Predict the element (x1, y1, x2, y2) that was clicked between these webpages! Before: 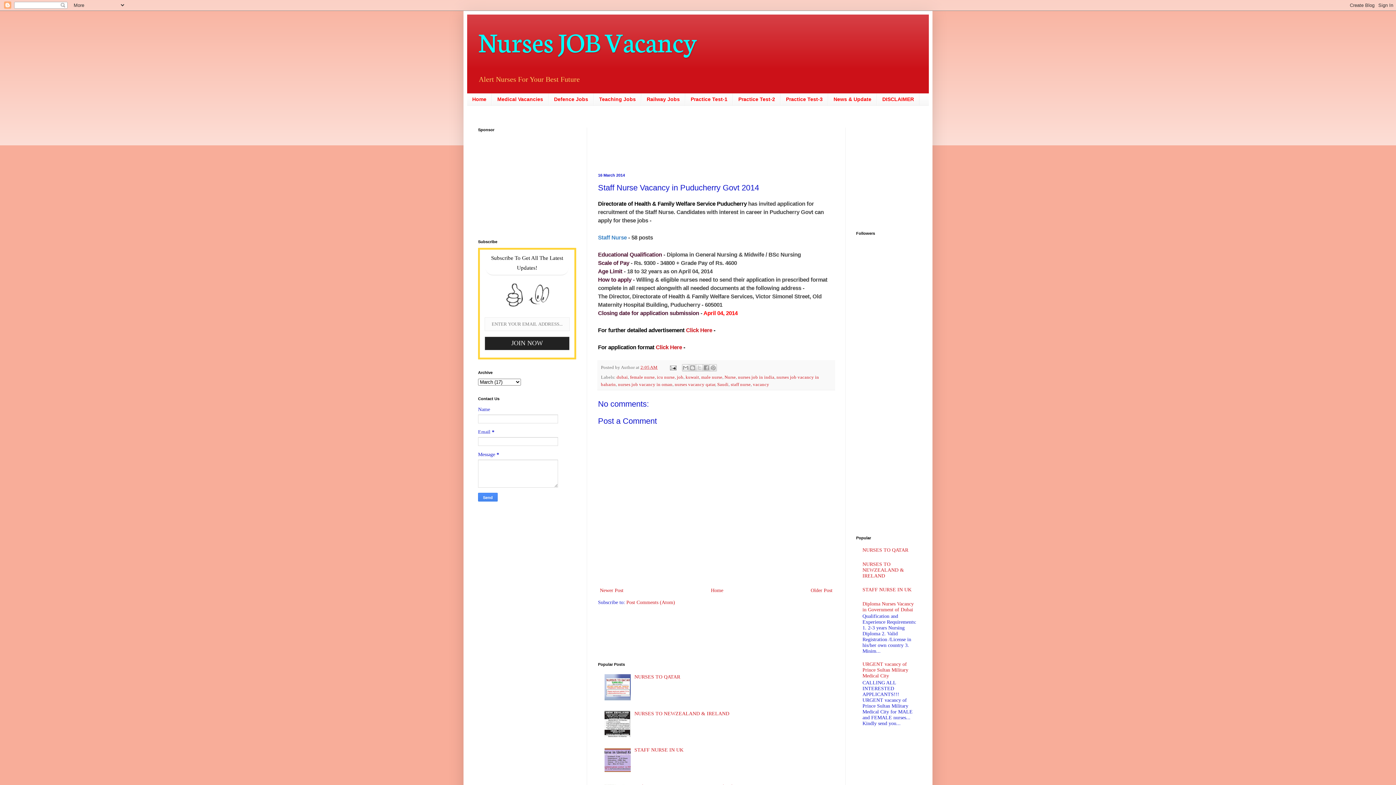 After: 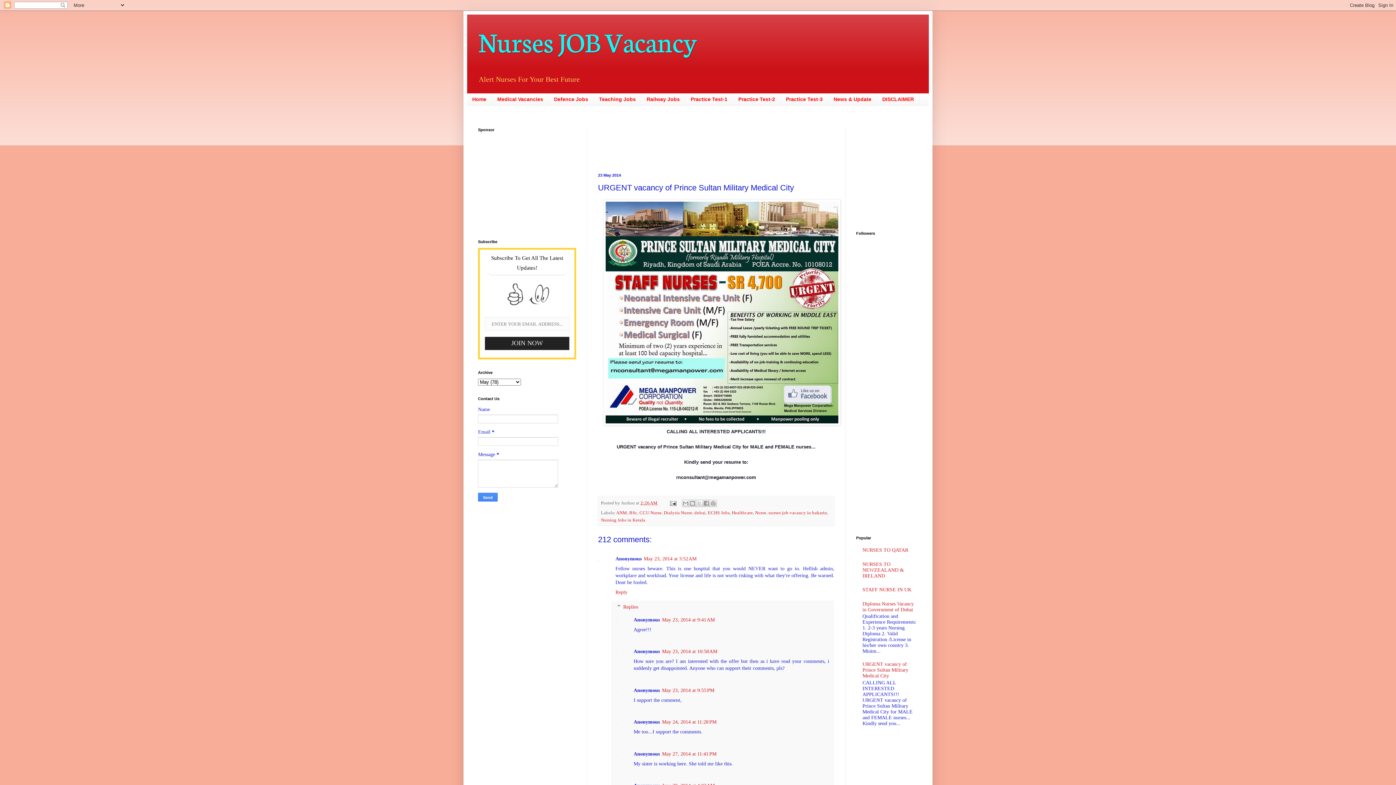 Action: bbox: (862, 661, 908, 678) label: URGENT vacancy of Prince Sultan Military Medical City